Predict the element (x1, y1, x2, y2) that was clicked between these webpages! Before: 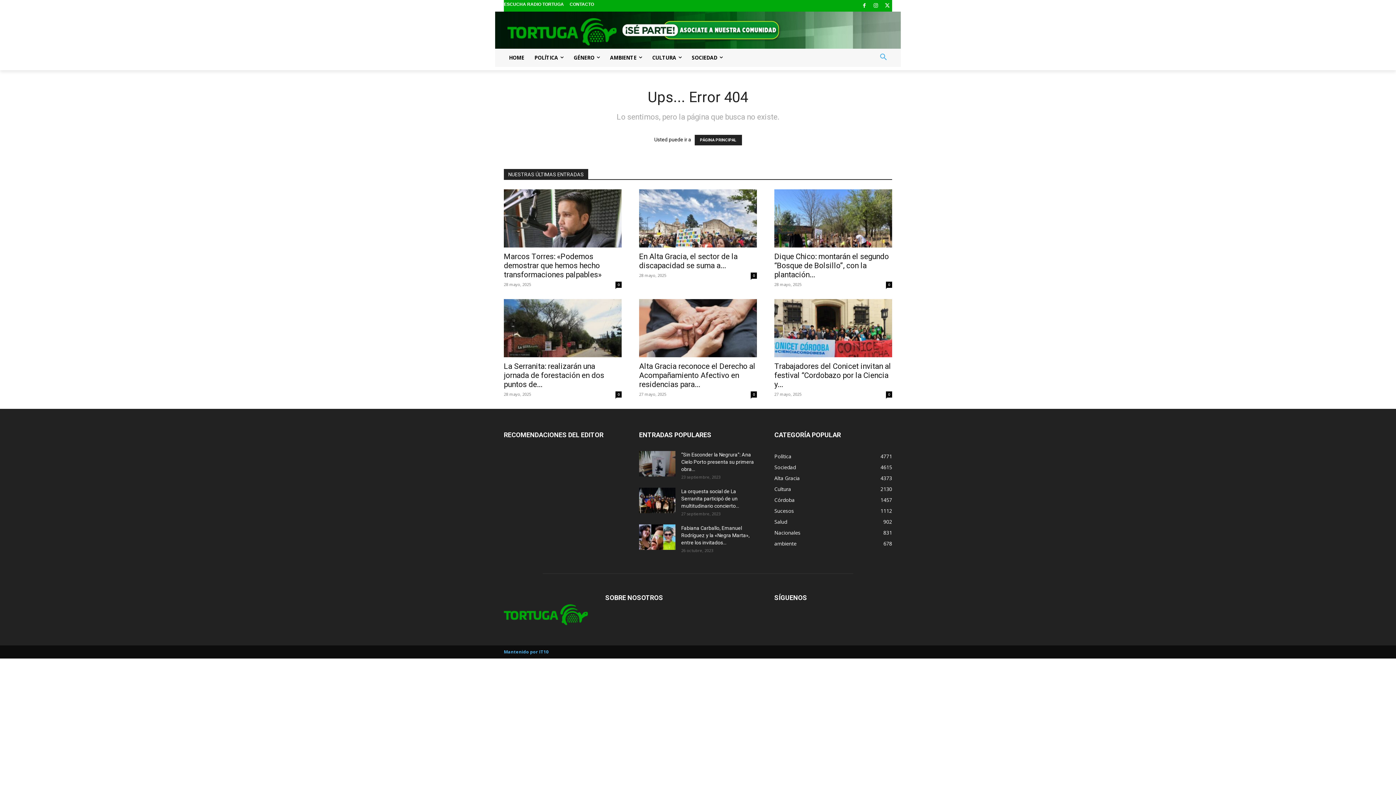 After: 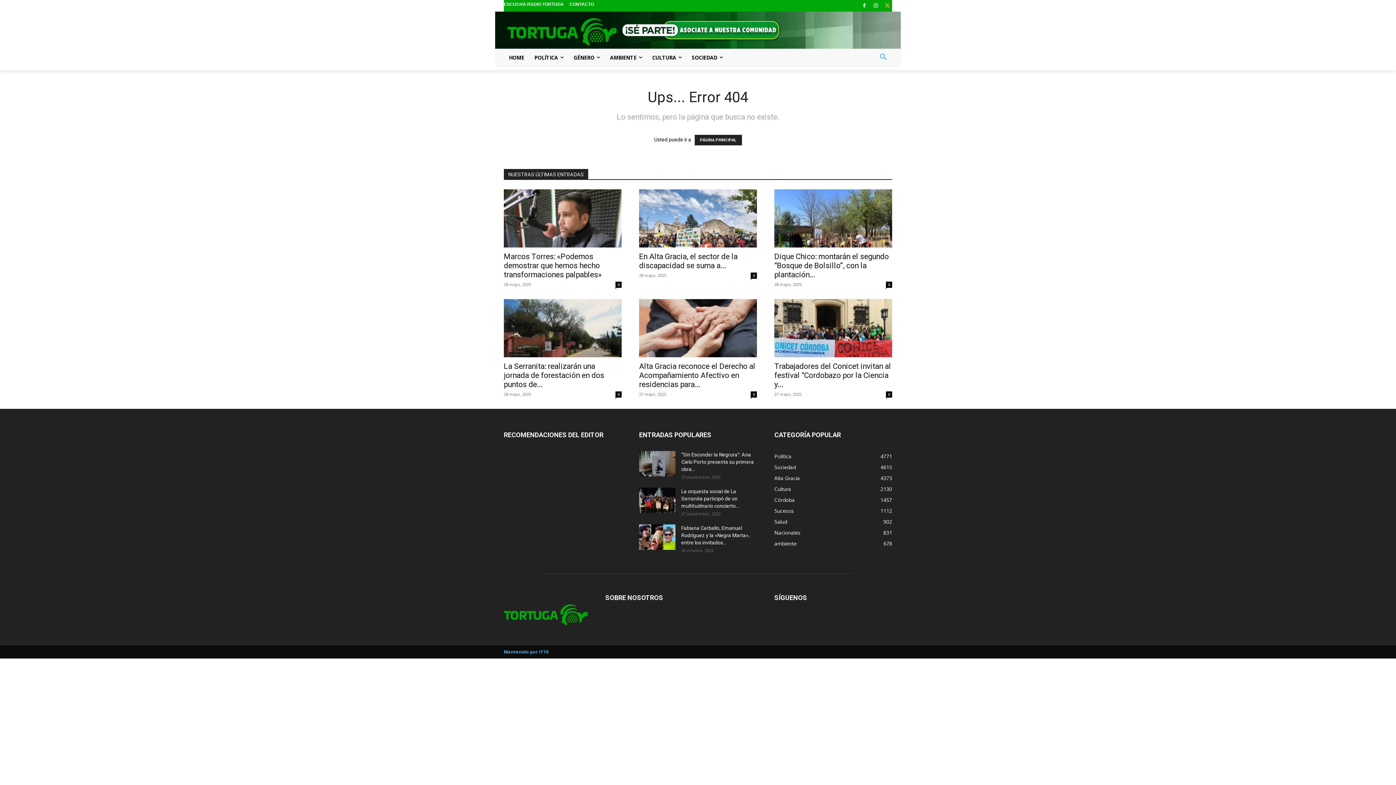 Action: bbox: (882, 0, 892, 10)